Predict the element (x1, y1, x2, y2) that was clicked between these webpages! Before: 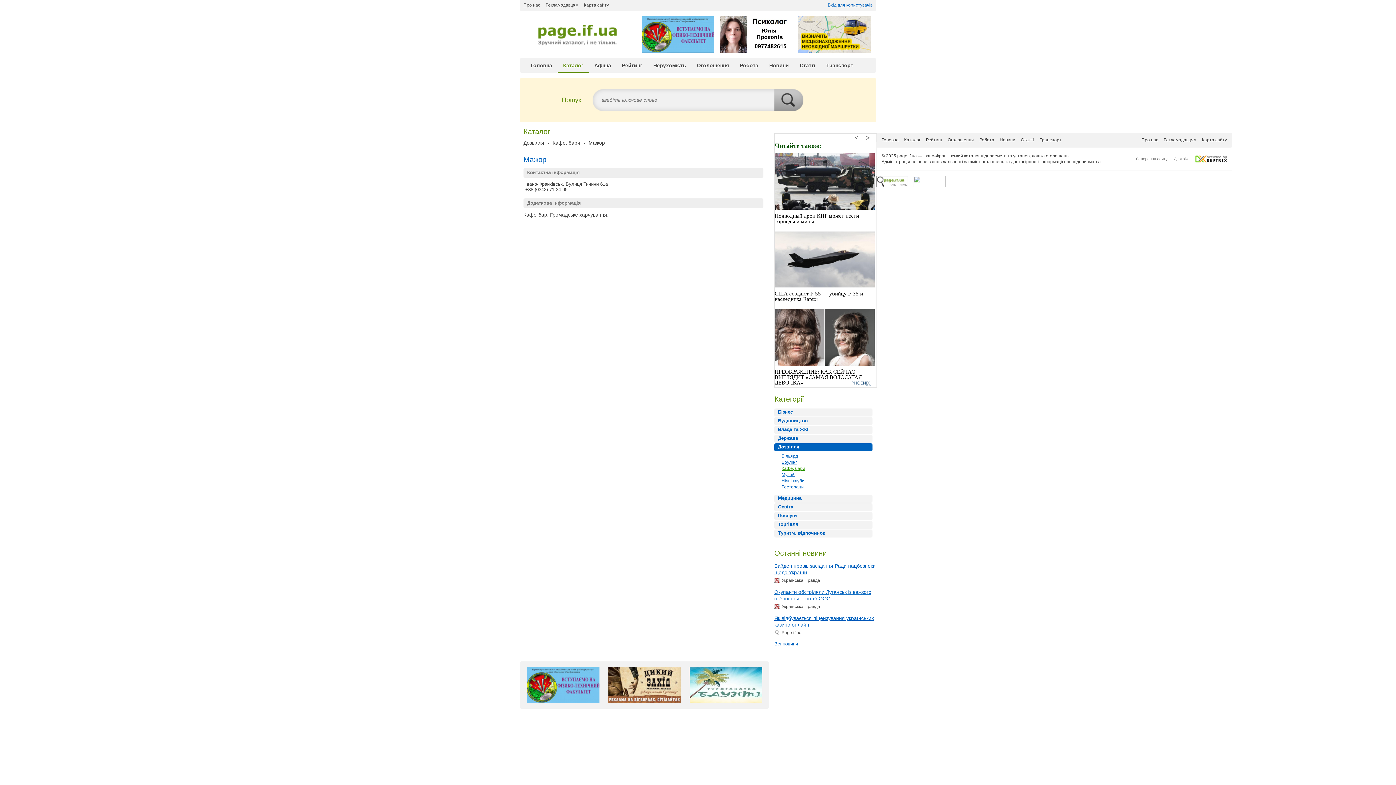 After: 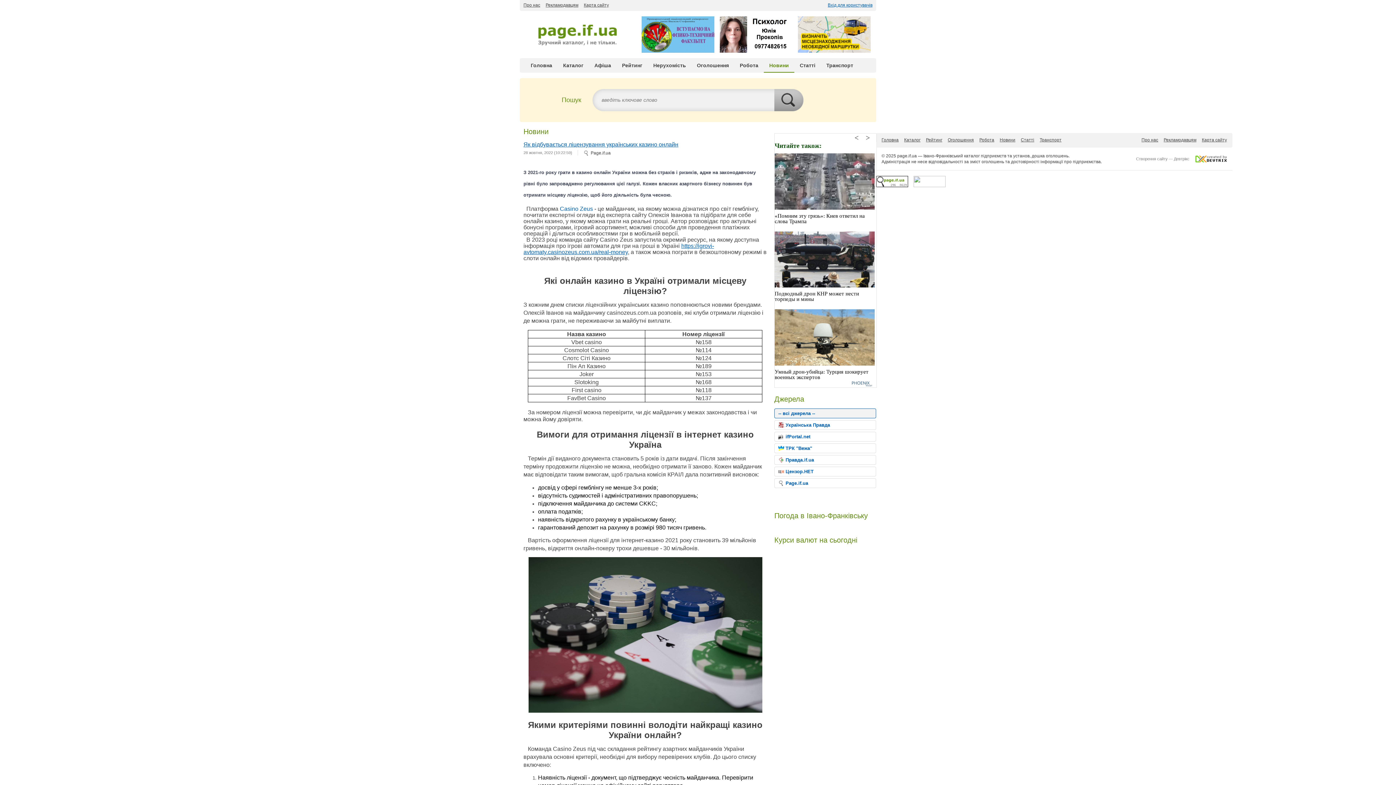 Action: bbox: (1000, 136, 1015, 144) label: Новини